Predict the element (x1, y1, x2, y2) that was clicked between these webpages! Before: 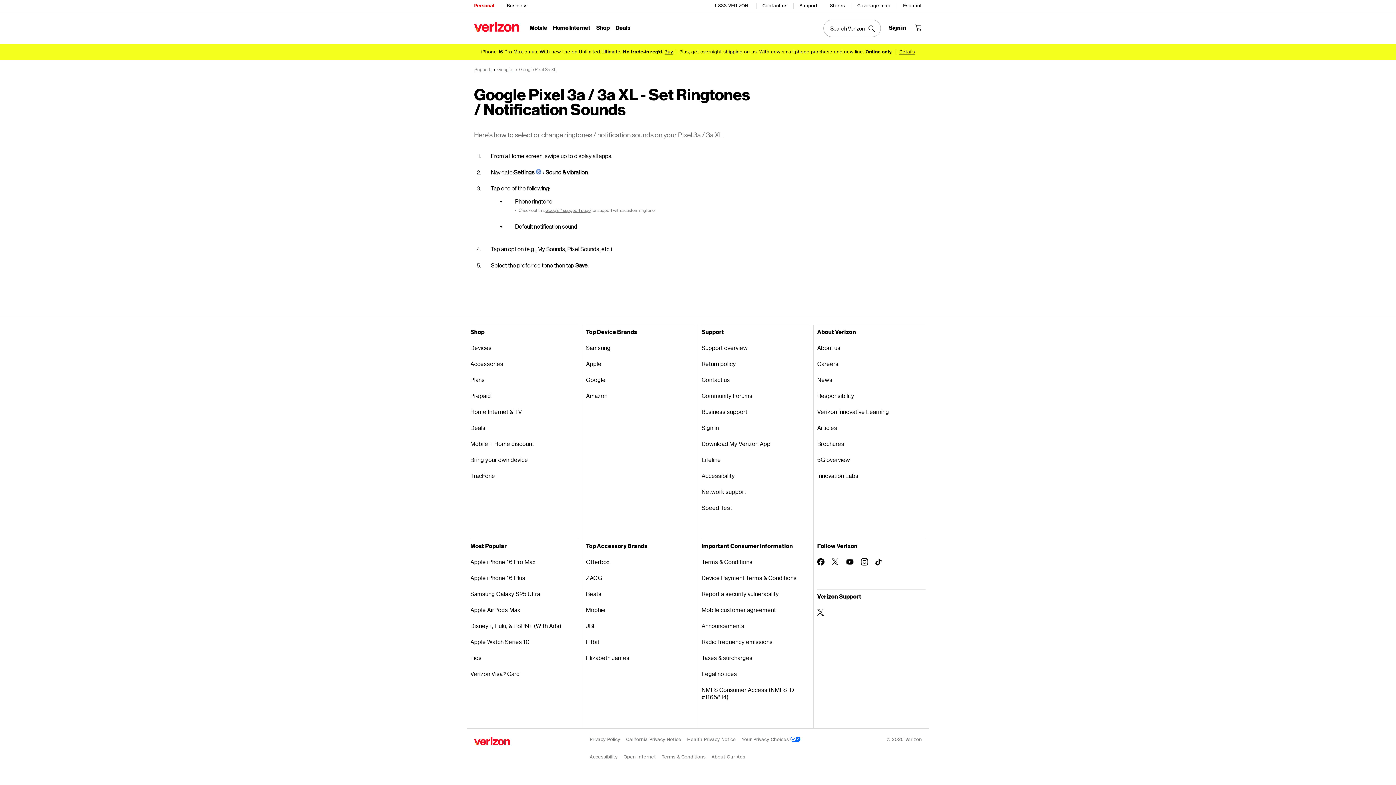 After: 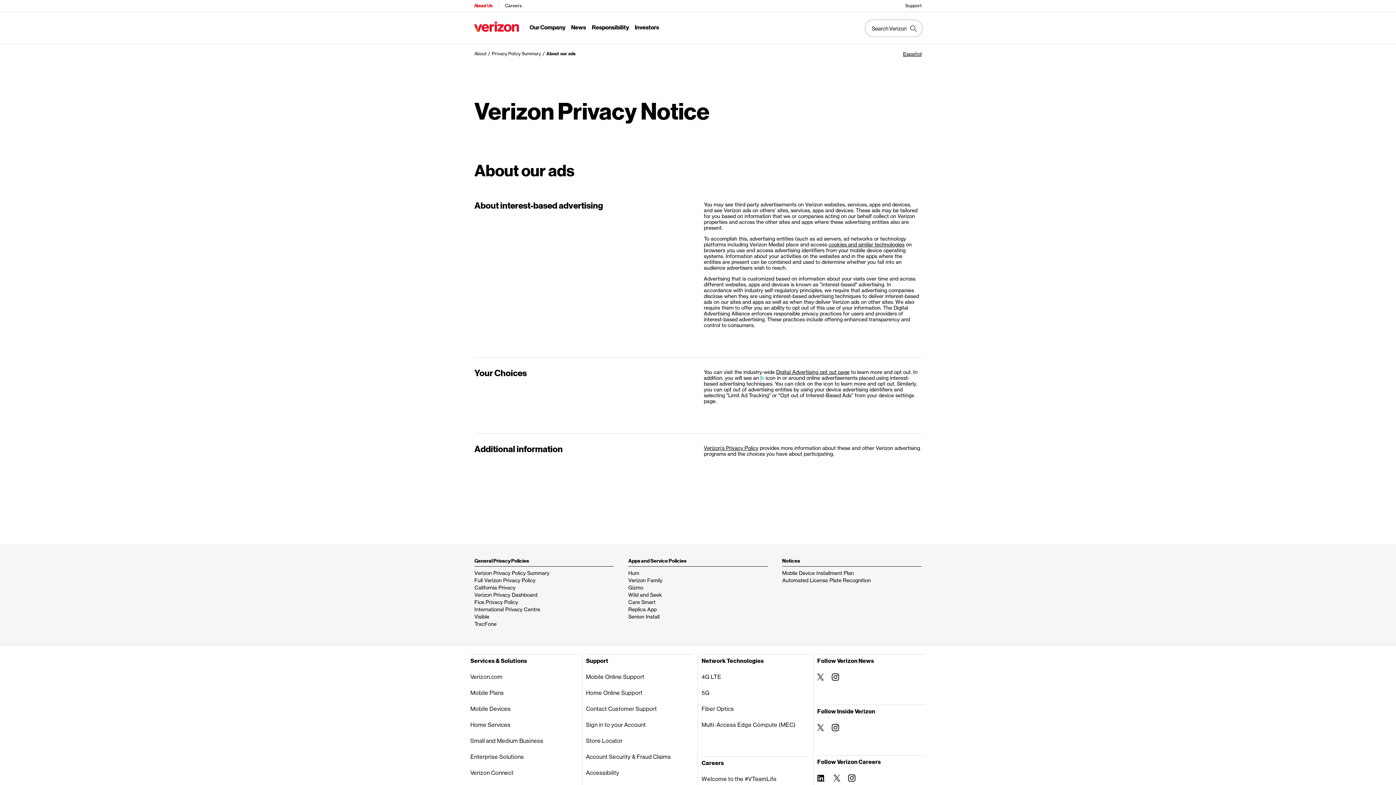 Action: label: About Our Ads bbox: (711, 750, 745, 764)